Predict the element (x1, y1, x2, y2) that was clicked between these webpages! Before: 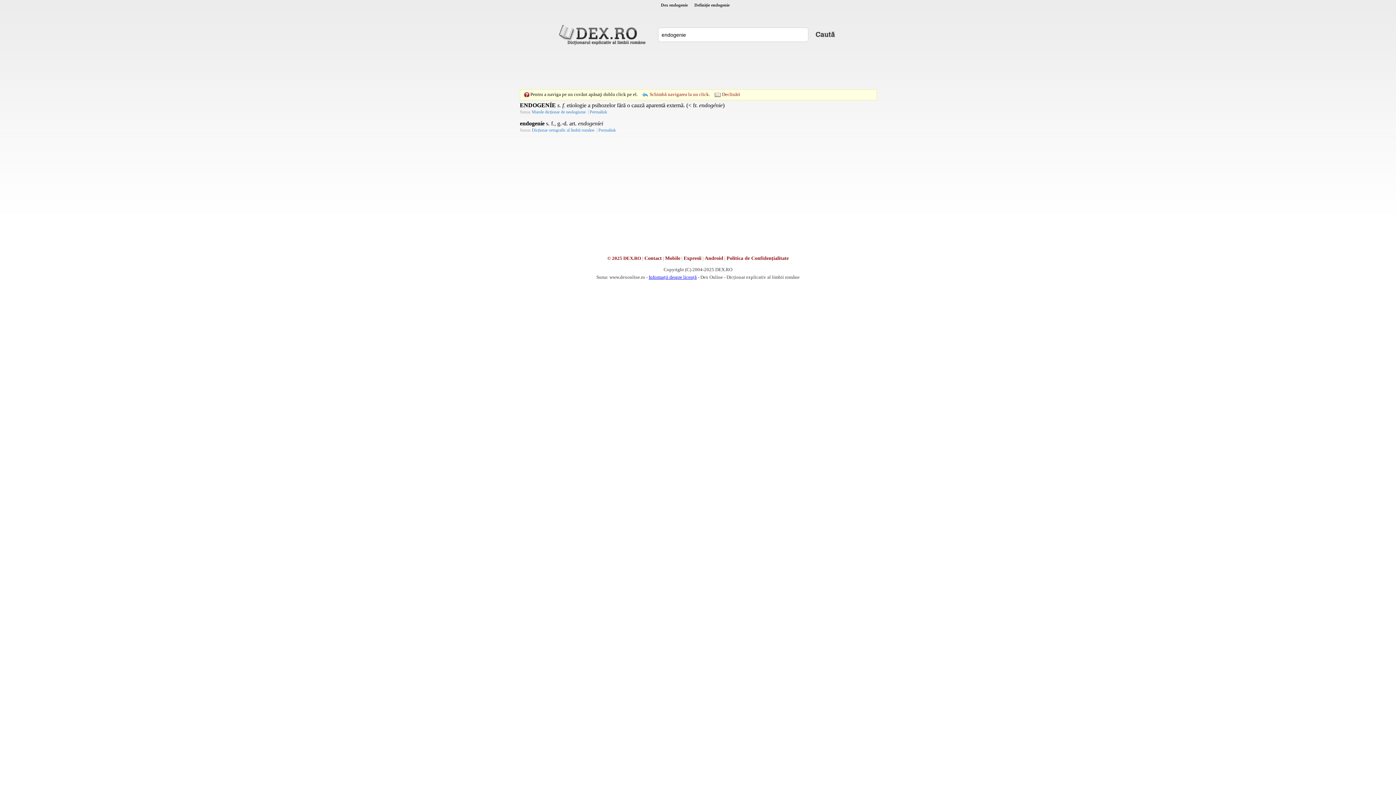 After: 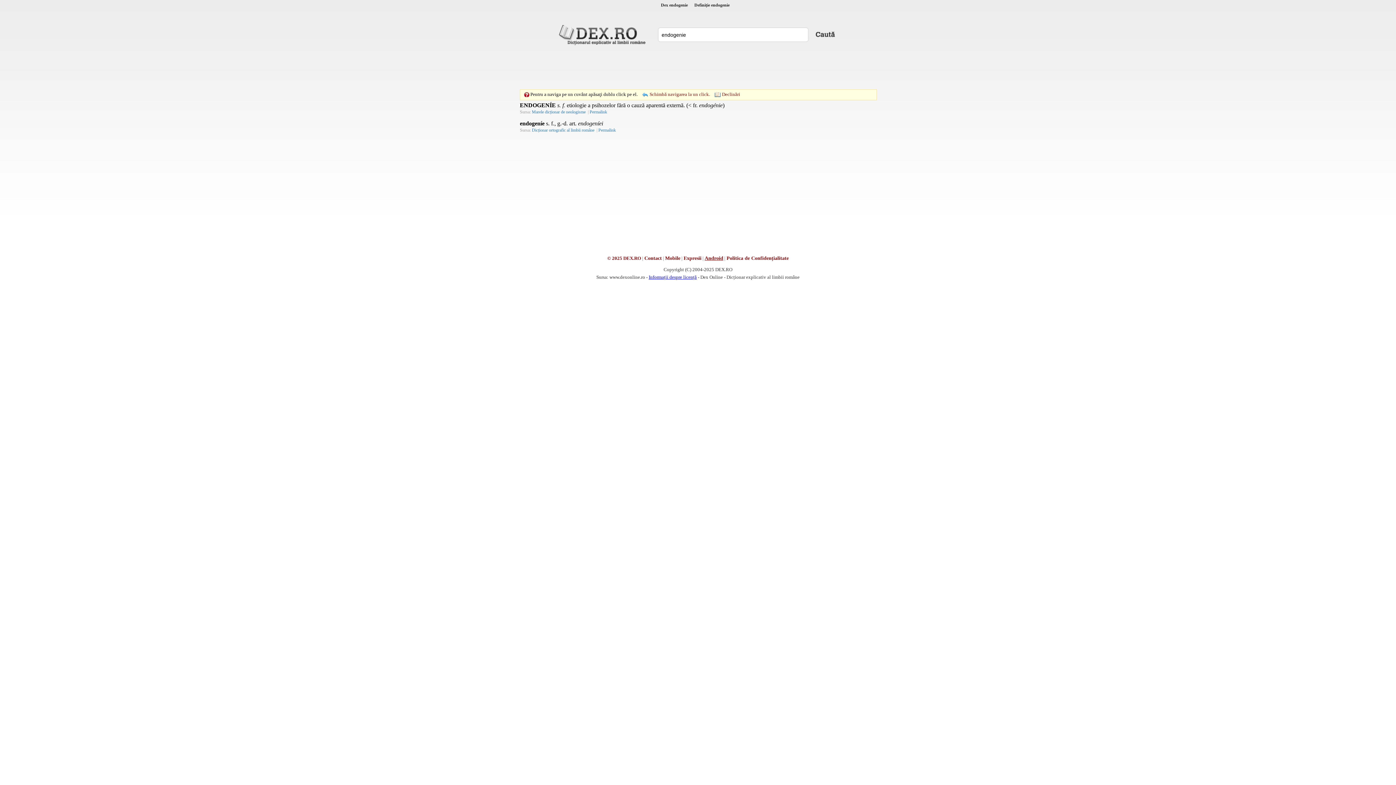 Action: bbox: (704, 255, 723, 260) label: Android